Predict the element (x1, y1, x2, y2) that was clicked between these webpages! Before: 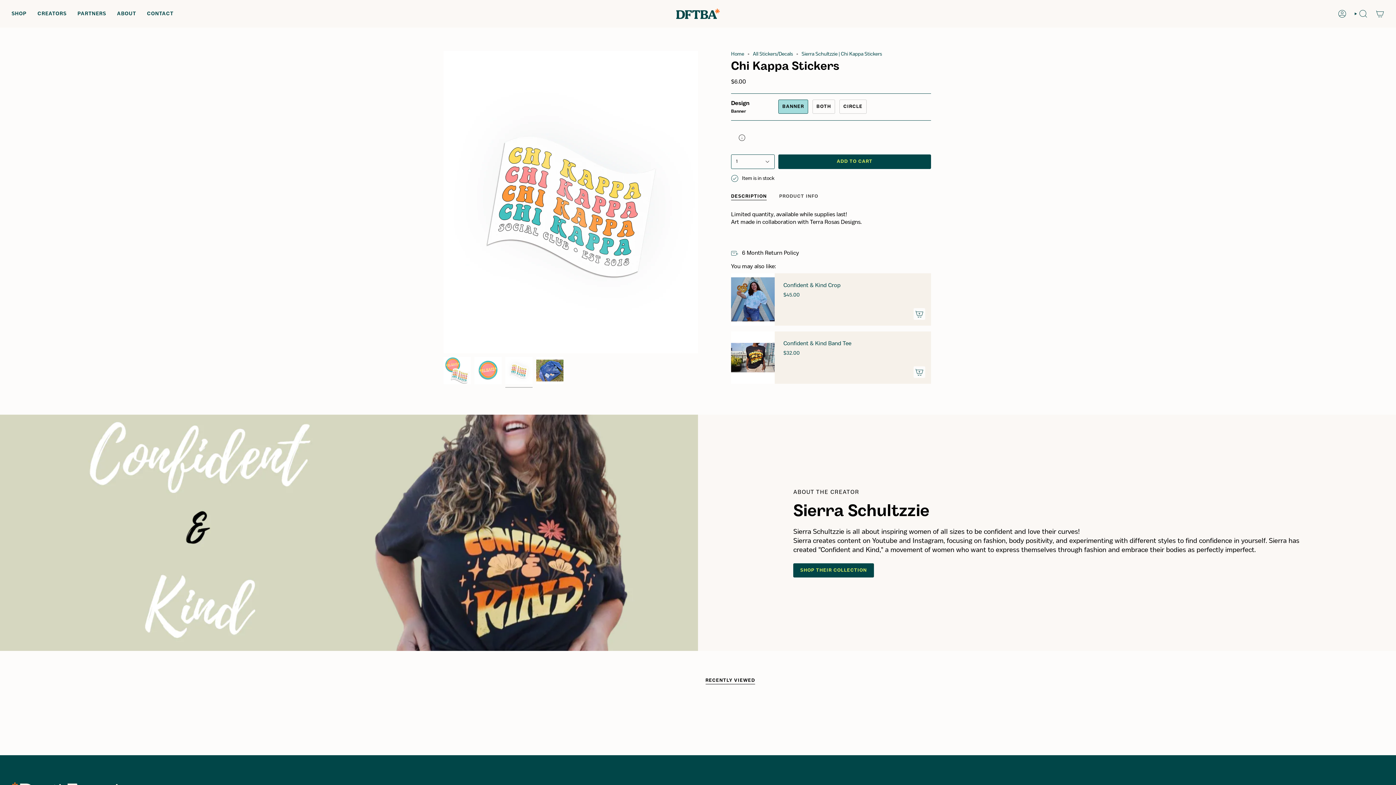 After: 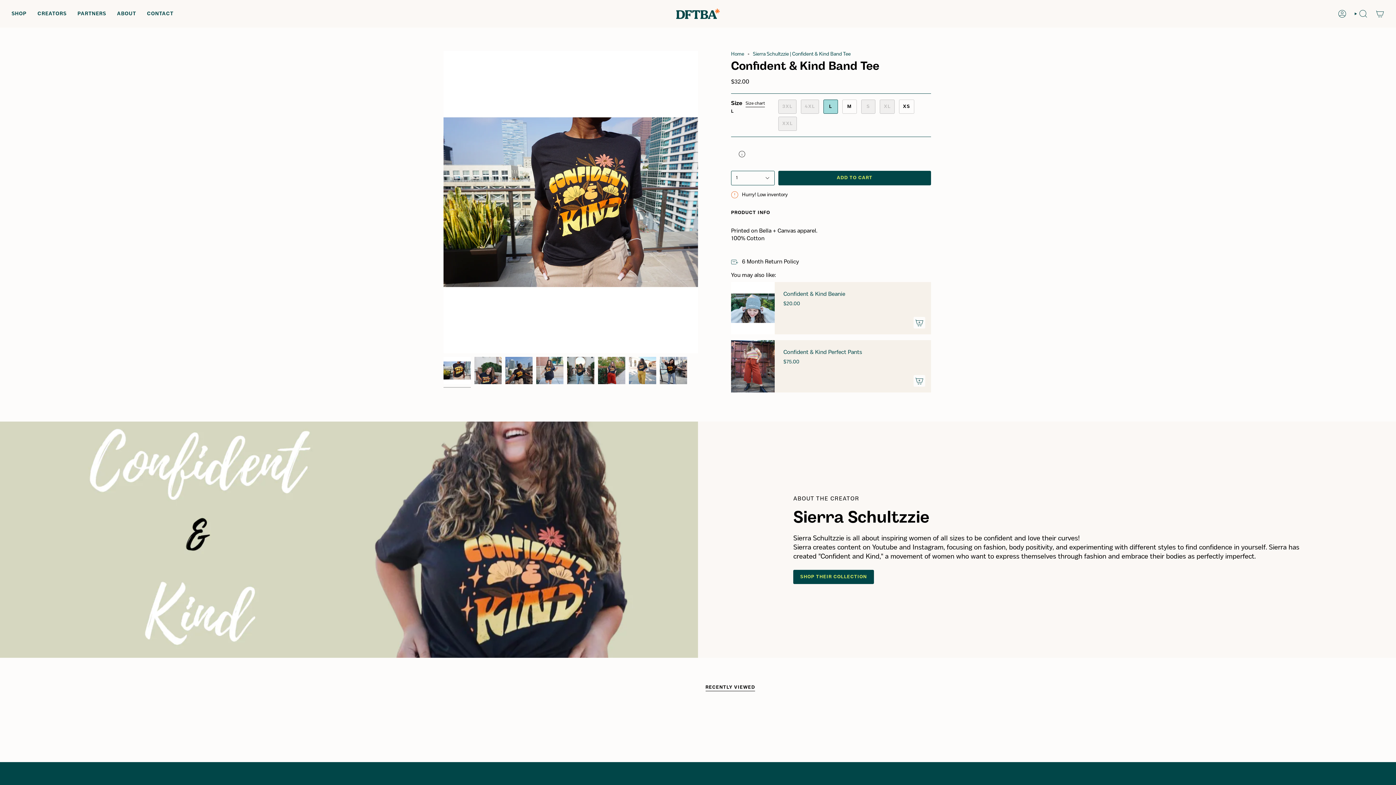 Action: label: Confident & Kind Band Tee

$32.00 bbox: (783, 340, 909, 356)